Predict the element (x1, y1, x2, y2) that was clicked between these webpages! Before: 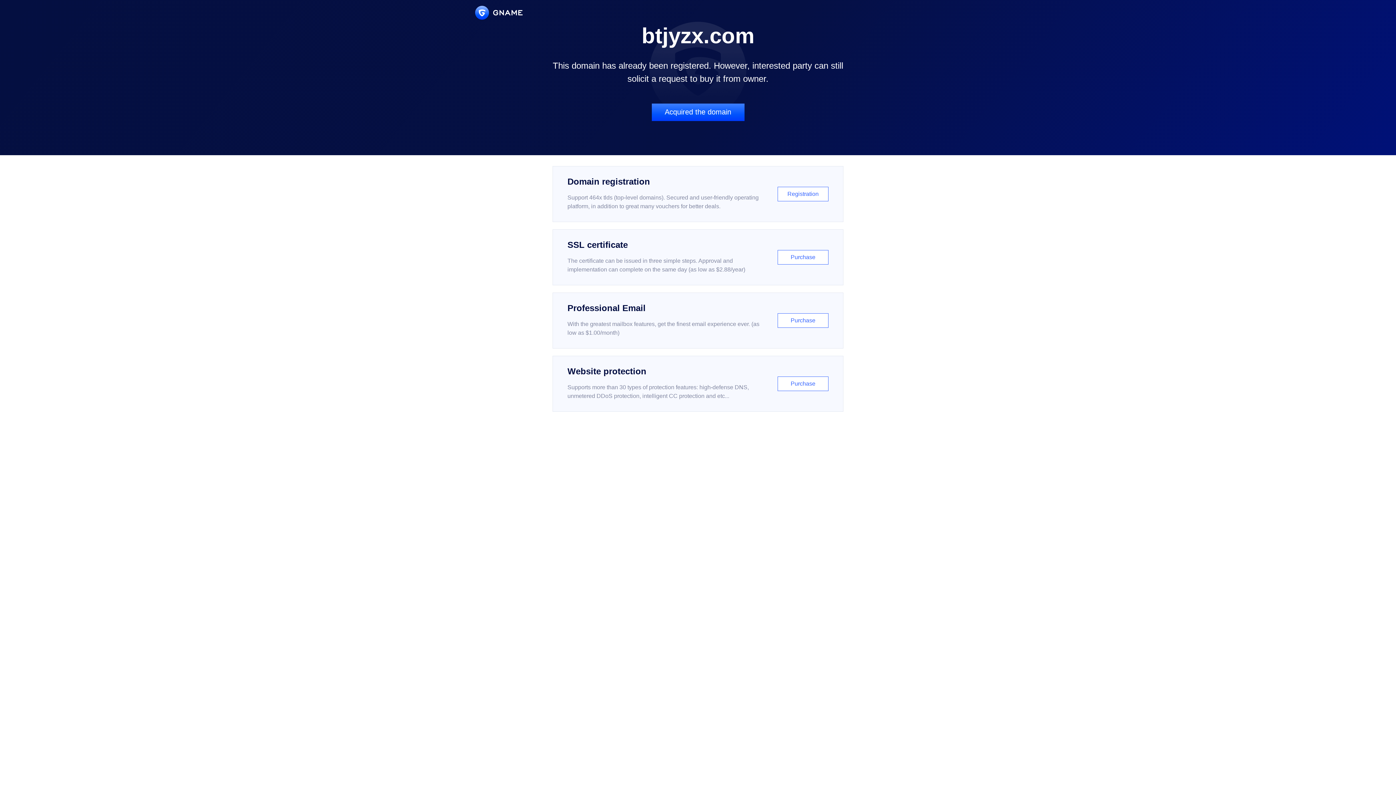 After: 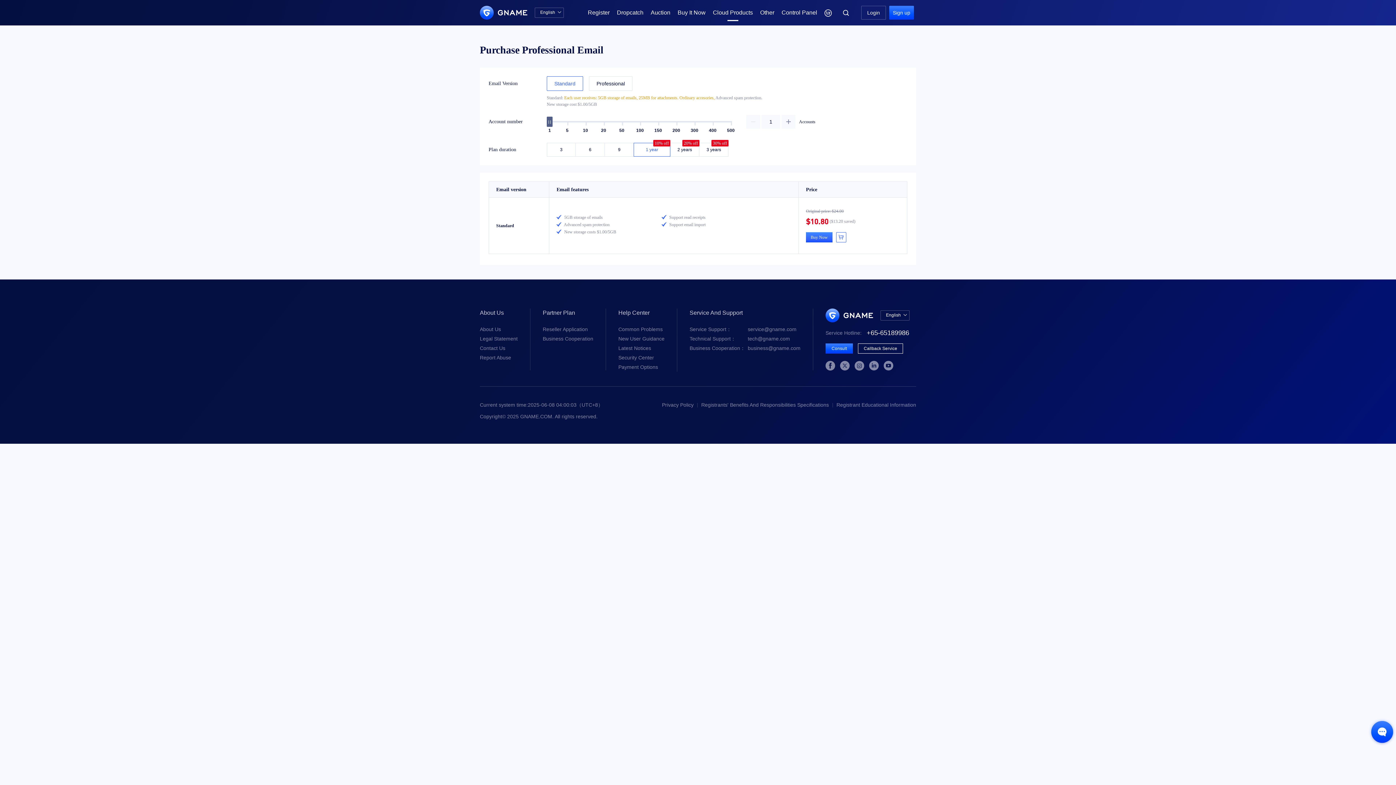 Action: label: Professional Email

With the greatest mailbox features, get the finest email experience ever. (as low as $1.00/month)

Purchase bbox: (552, 292, 843, 348)